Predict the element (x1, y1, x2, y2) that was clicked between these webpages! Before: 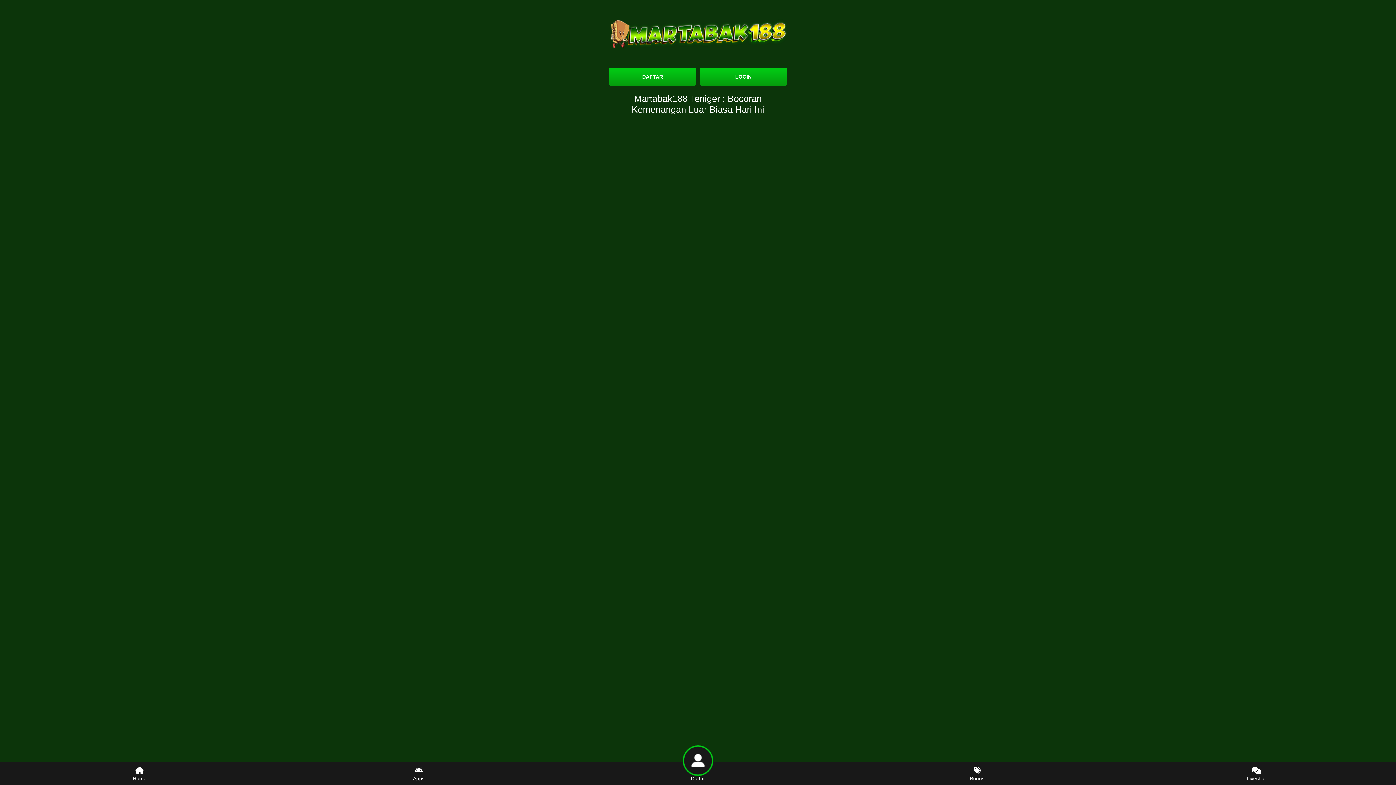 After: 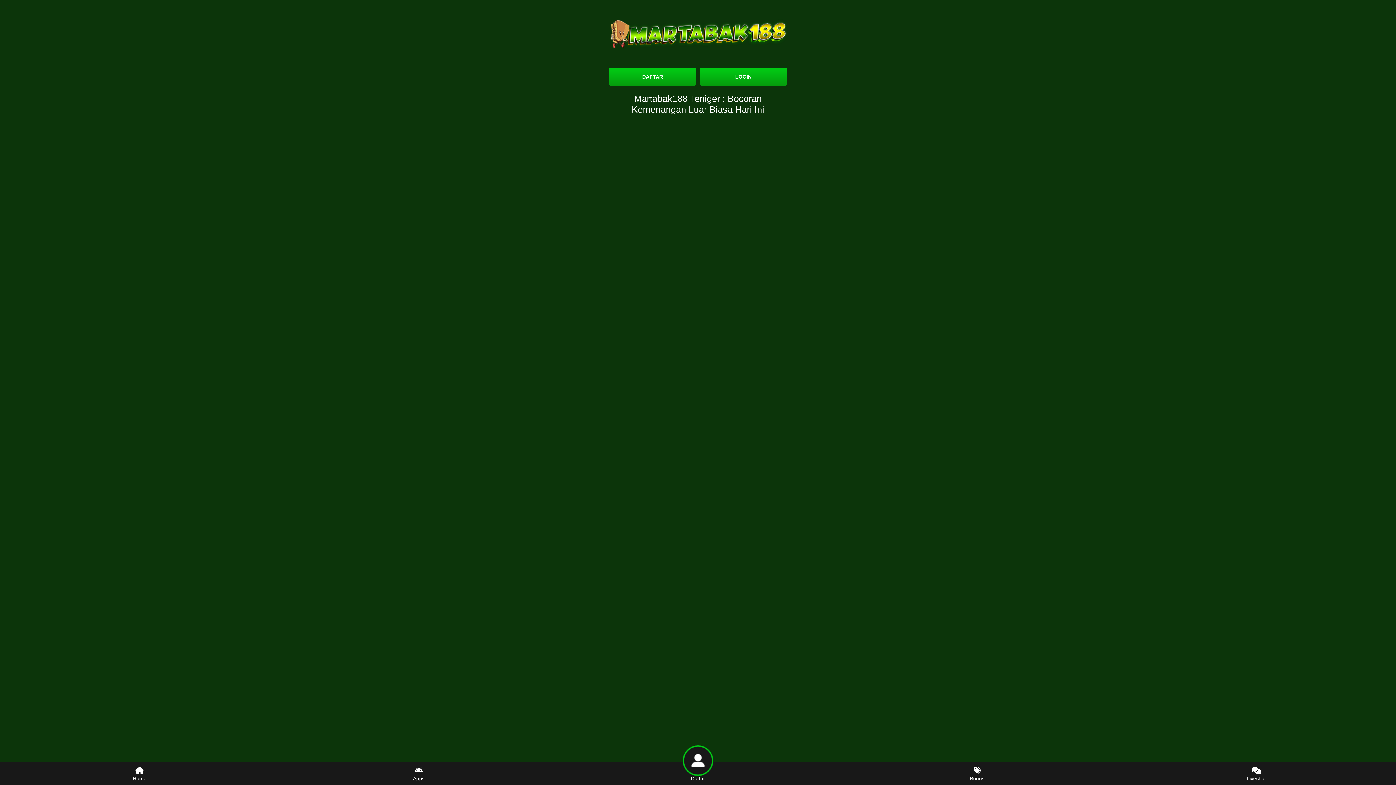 Action: bbox: (837, 762, 1117, 785) label: Bonus